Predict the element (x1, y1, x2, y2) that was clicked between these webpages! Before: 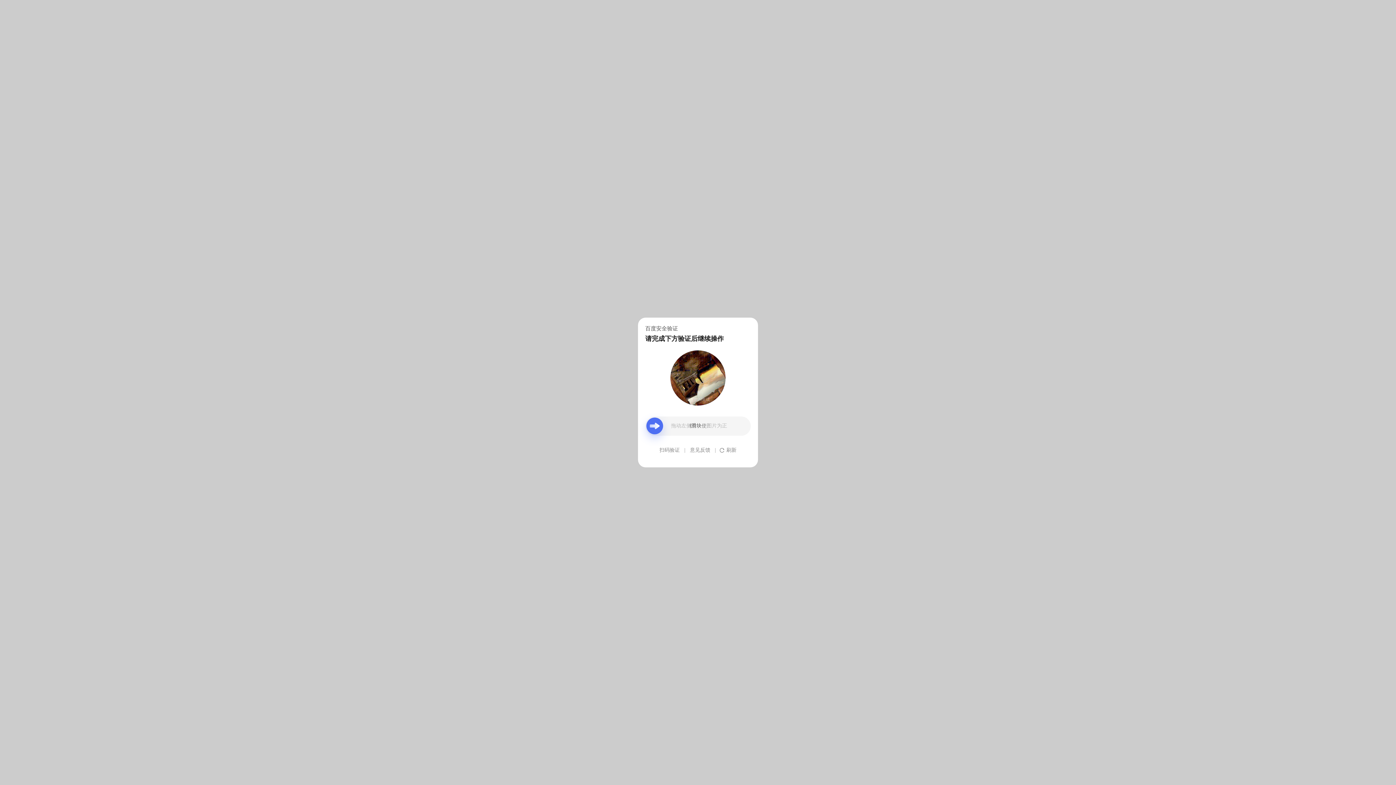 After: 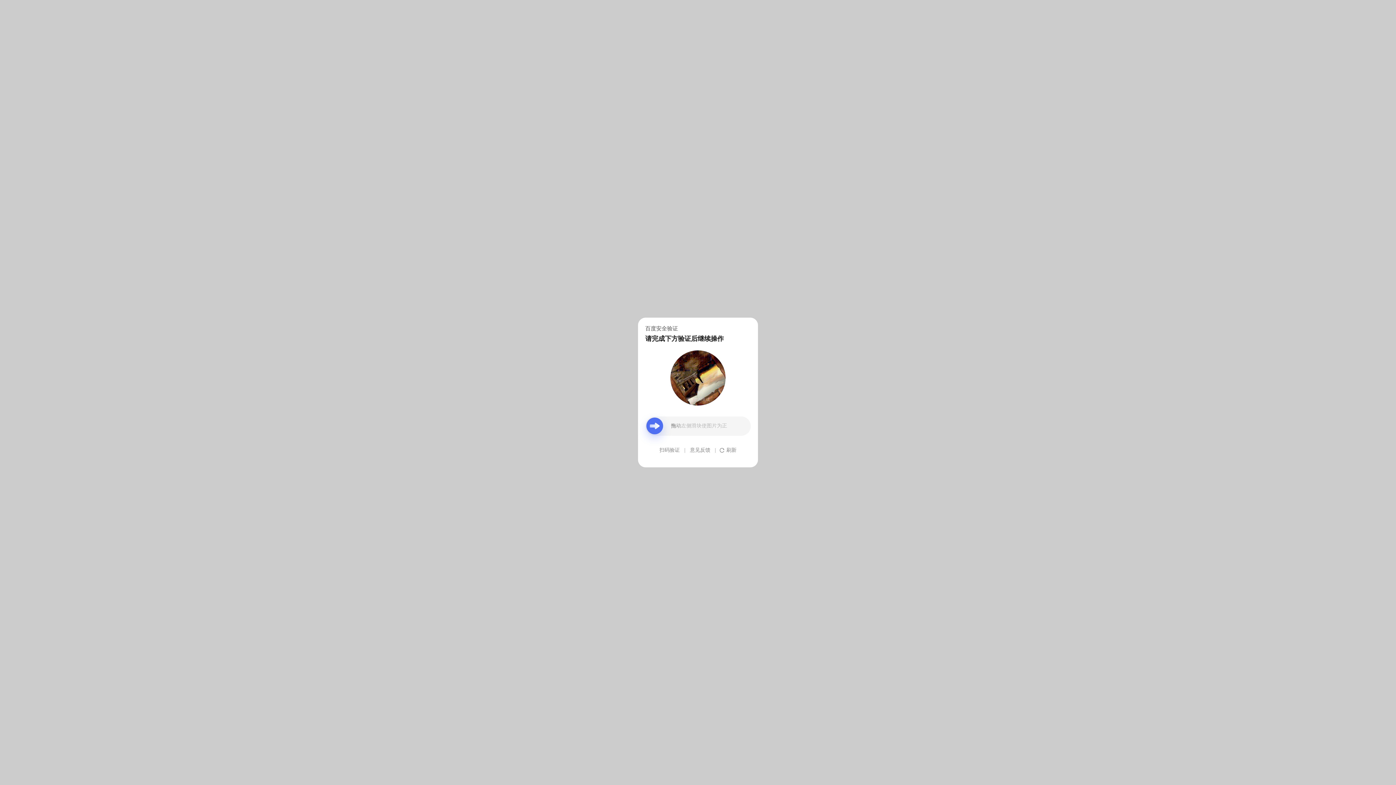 Action: label: 意见反馈 bbox: (690, 439, 710, 461)